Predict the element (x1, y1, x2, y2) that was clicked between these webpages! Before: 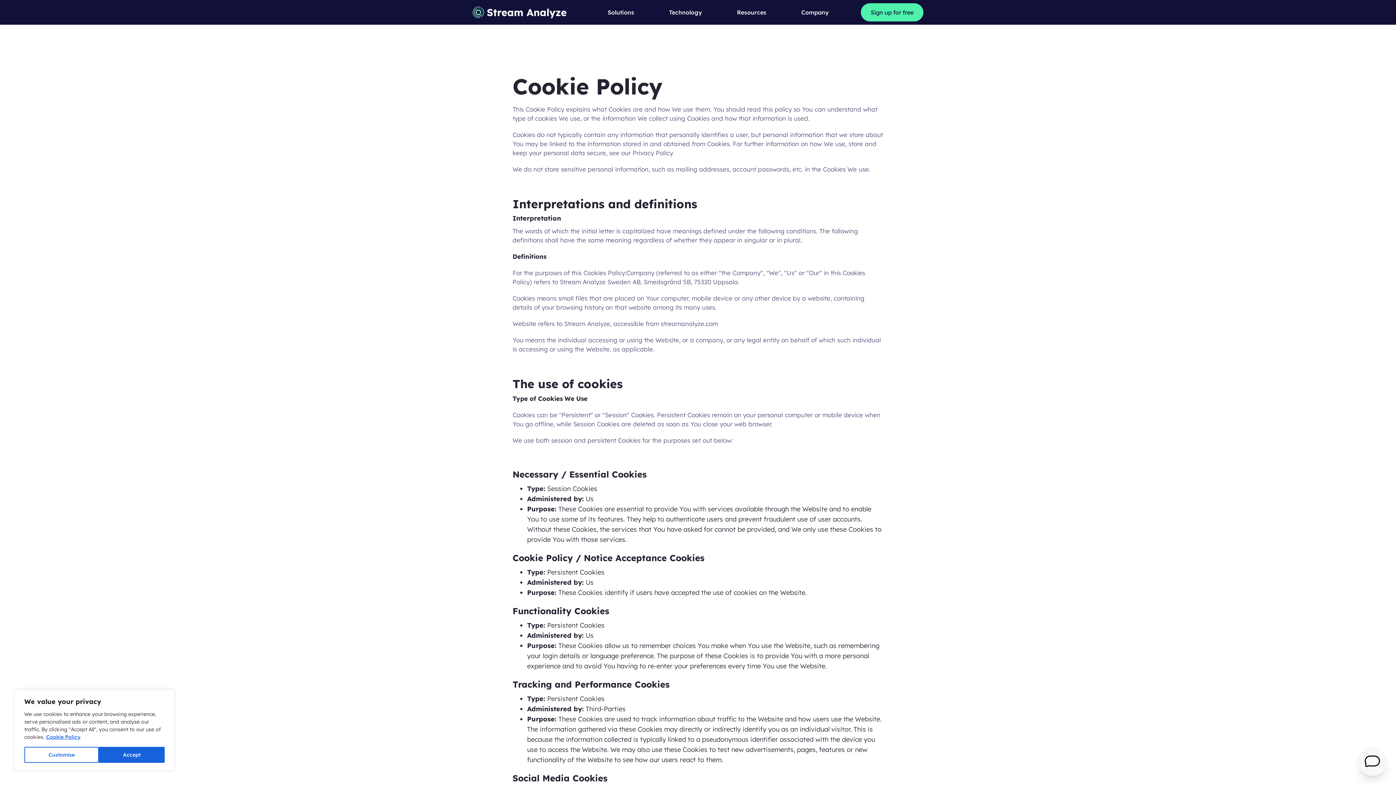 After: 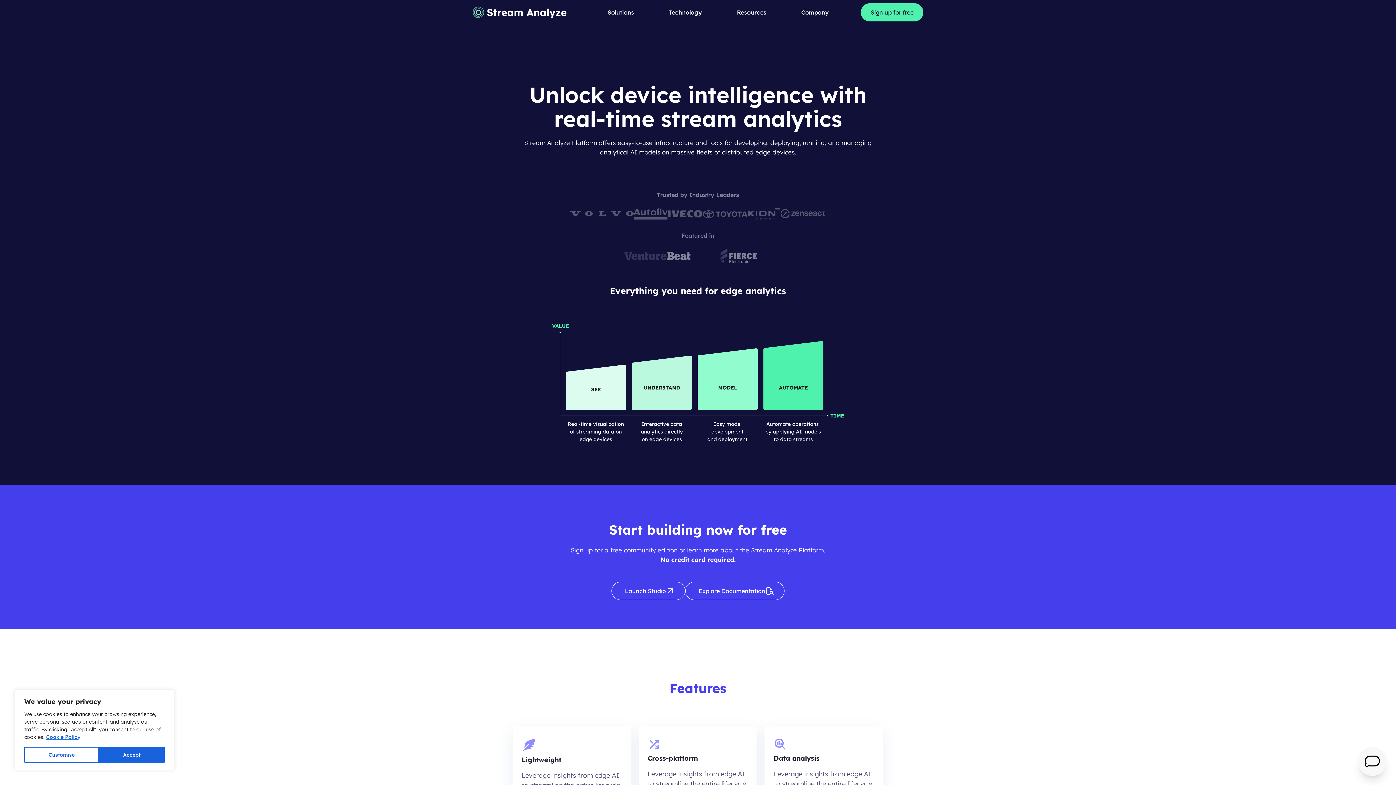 Action: bbox: (861, 3, 923, 21) label: Sign up for free